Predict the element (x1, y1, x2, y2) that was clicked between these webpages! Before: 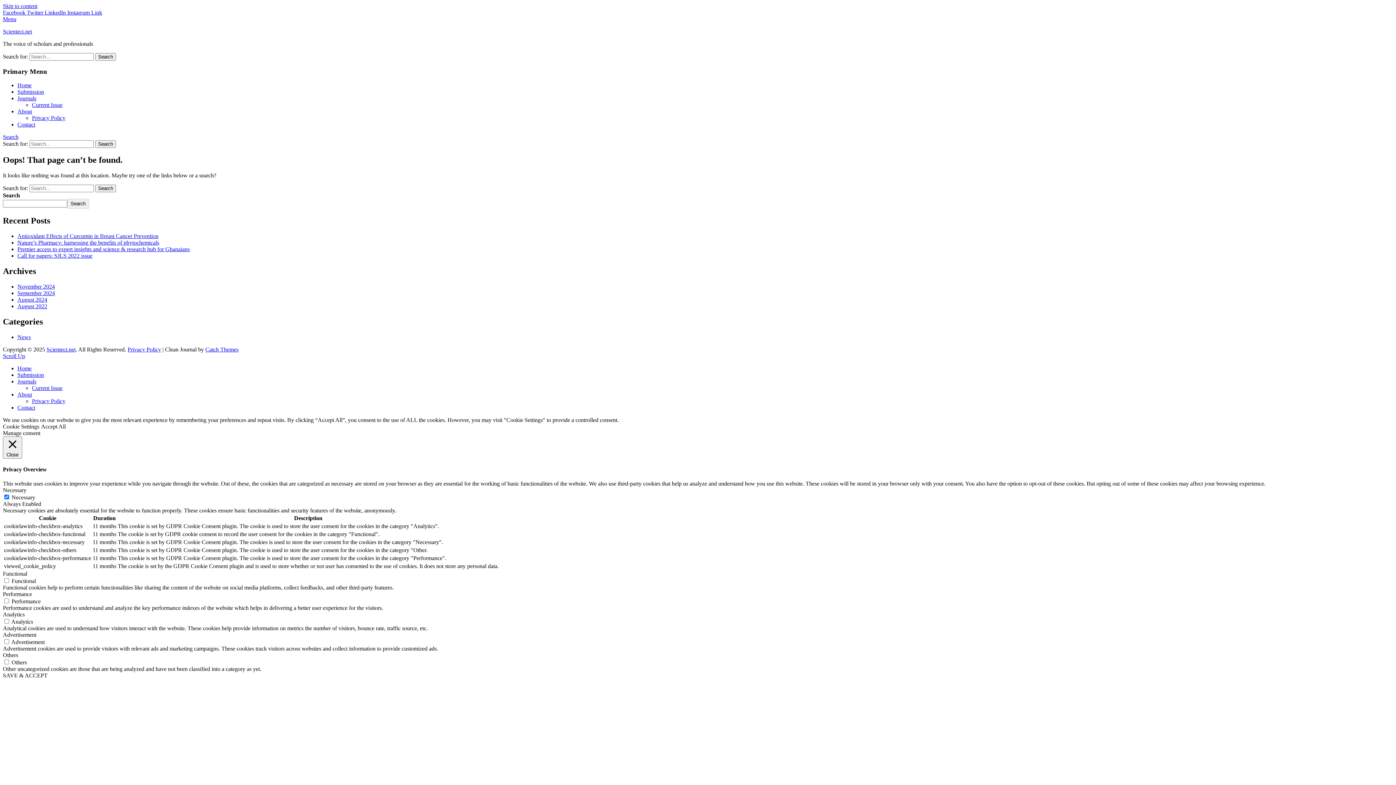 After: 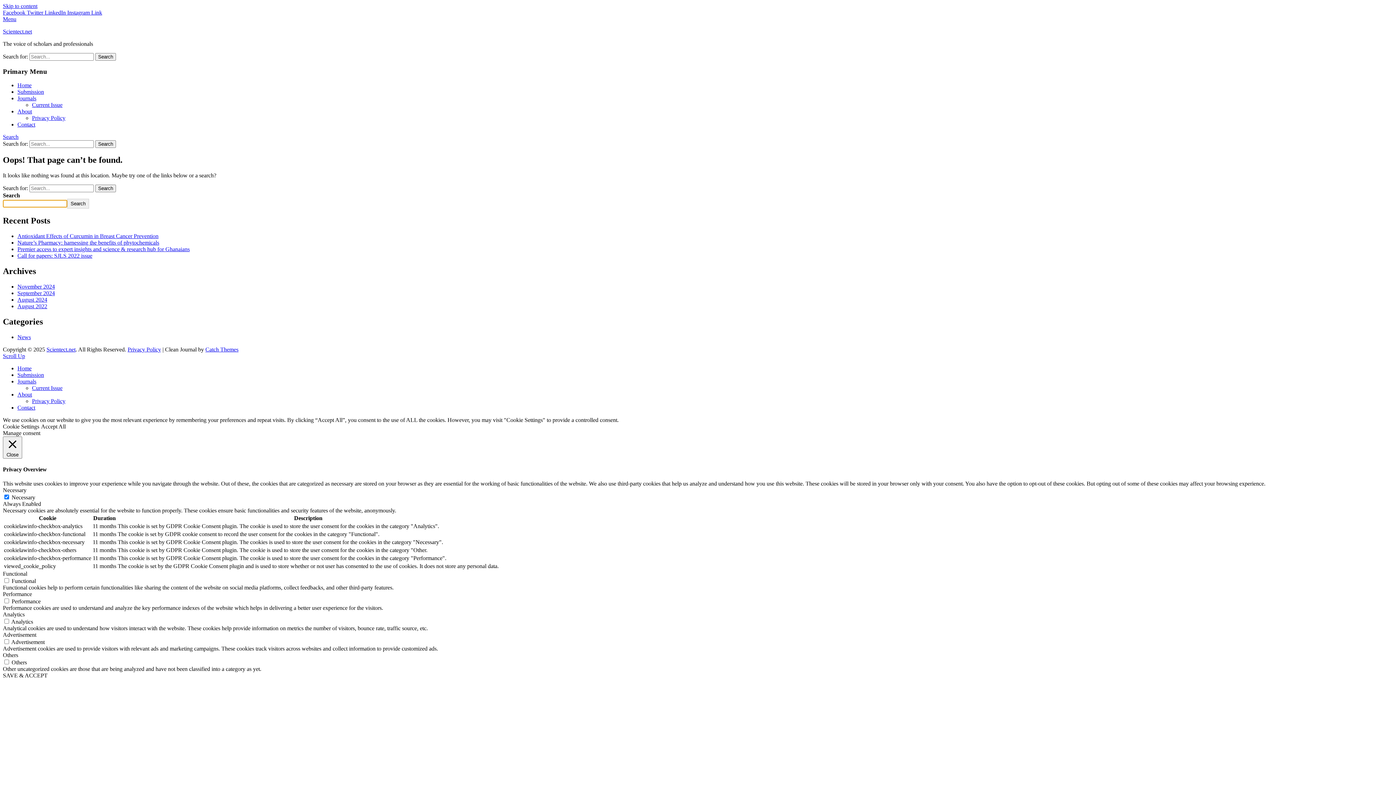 Action: bbox: (67, 199, 88, 208) label: Search